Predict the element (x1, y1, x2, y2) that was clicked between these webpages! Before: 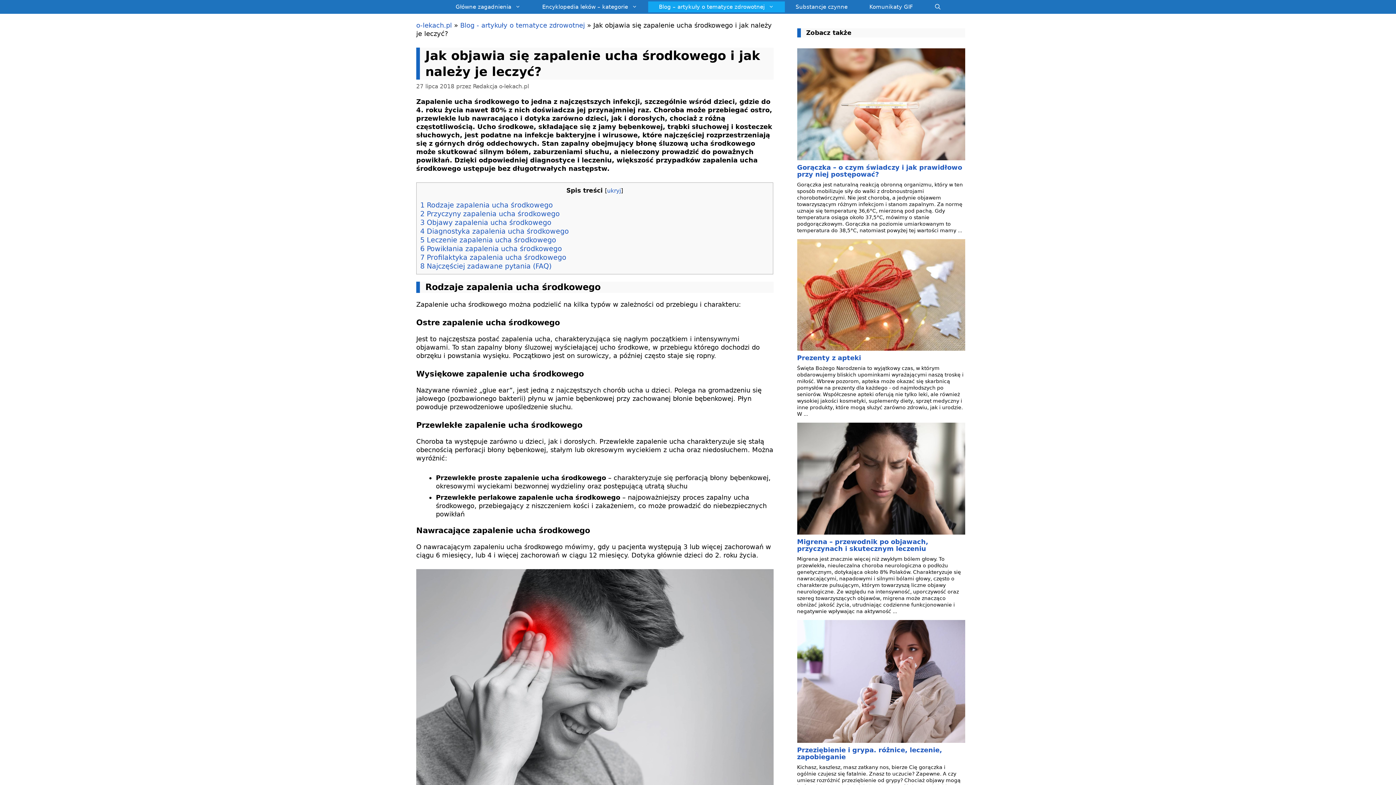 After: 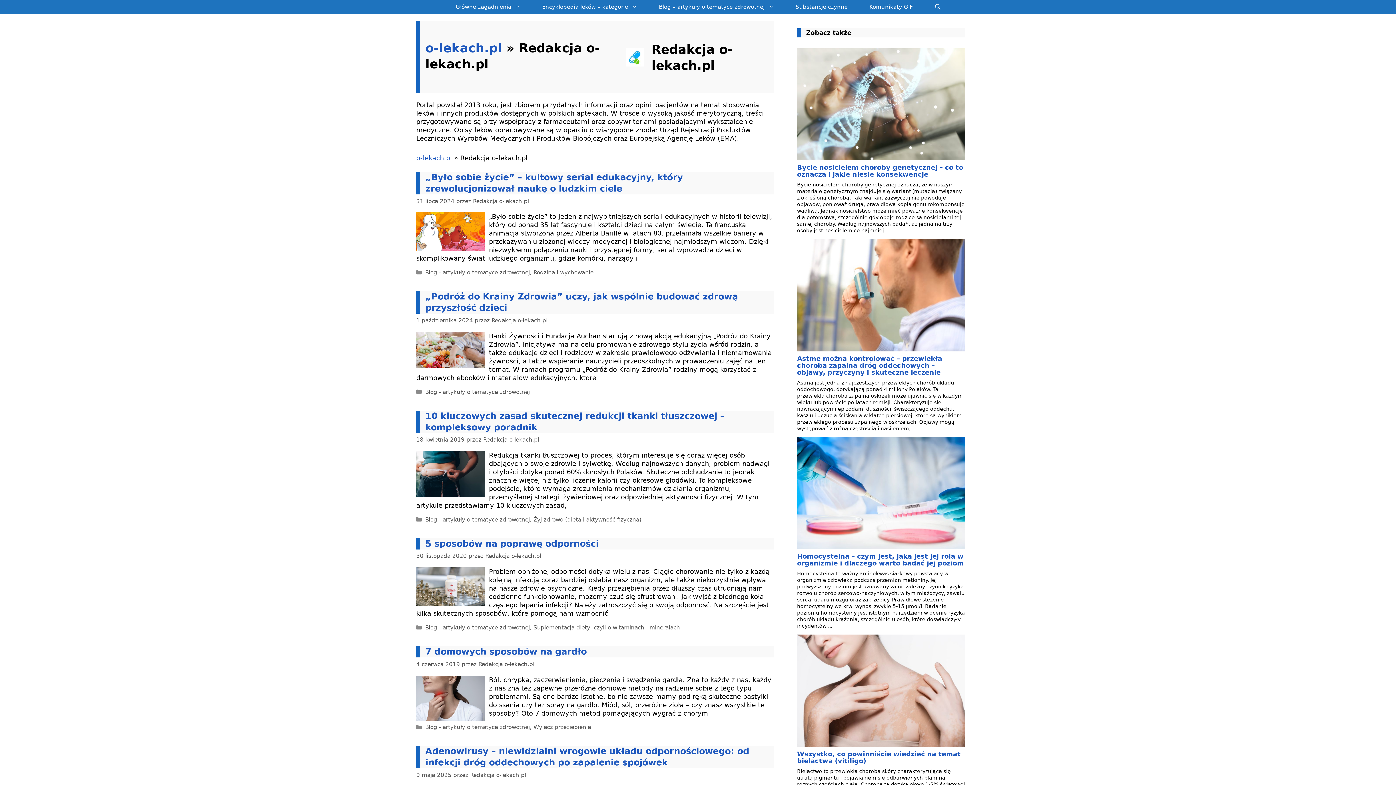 Action: bbox: (473, 83, 529, 89) label: Redakcja o-lekach.pl